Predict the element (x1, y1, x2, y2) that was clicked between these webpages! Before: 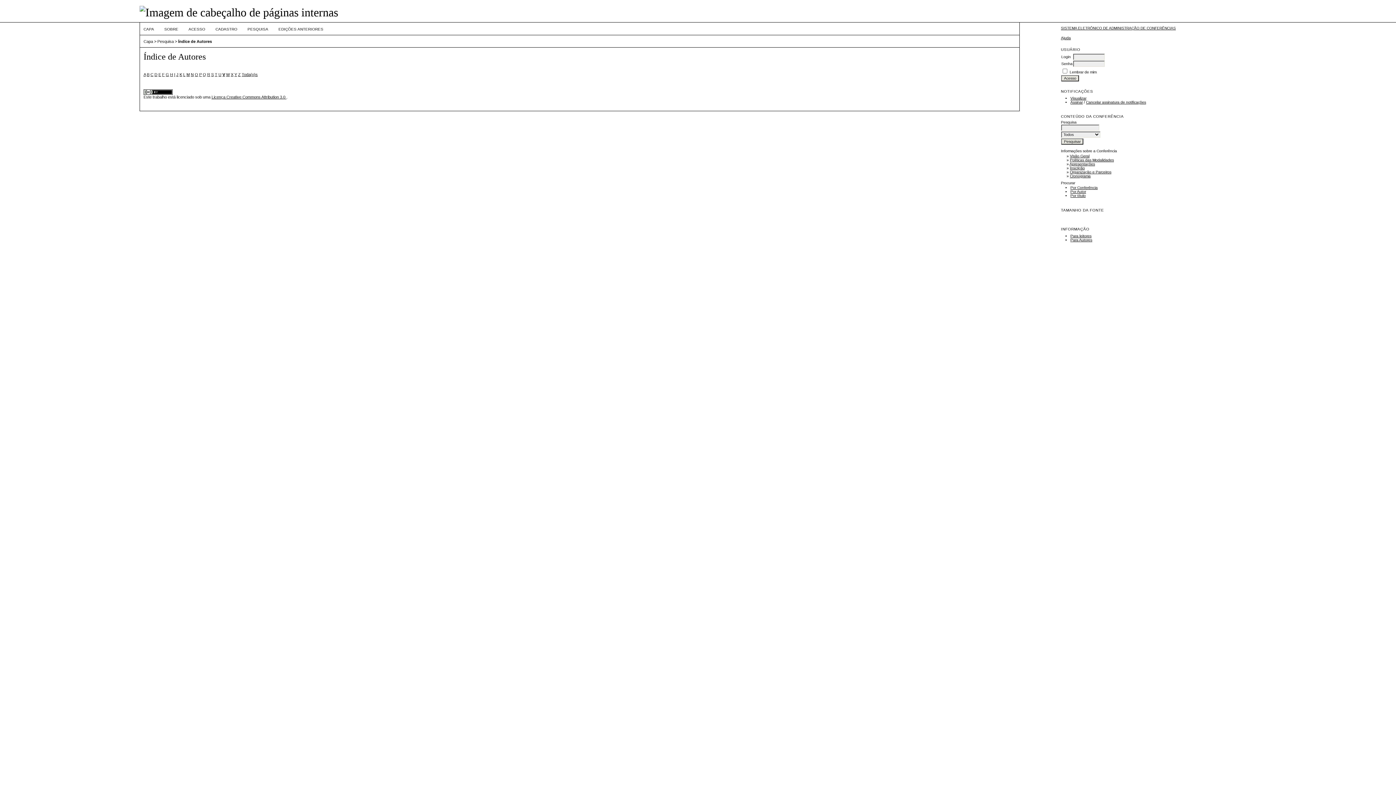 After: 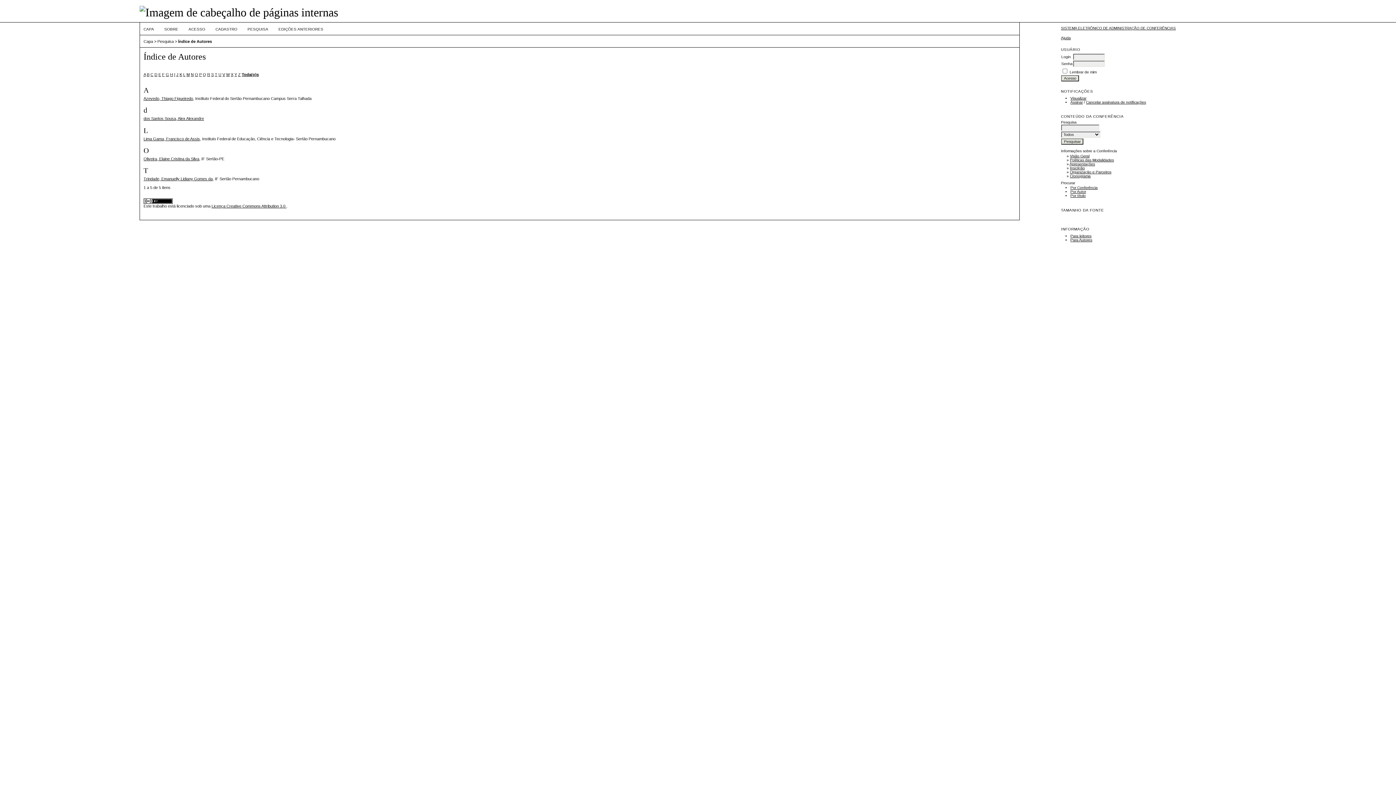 Action: bbox: (1070, 189, 1086, 193) label: Por Autor